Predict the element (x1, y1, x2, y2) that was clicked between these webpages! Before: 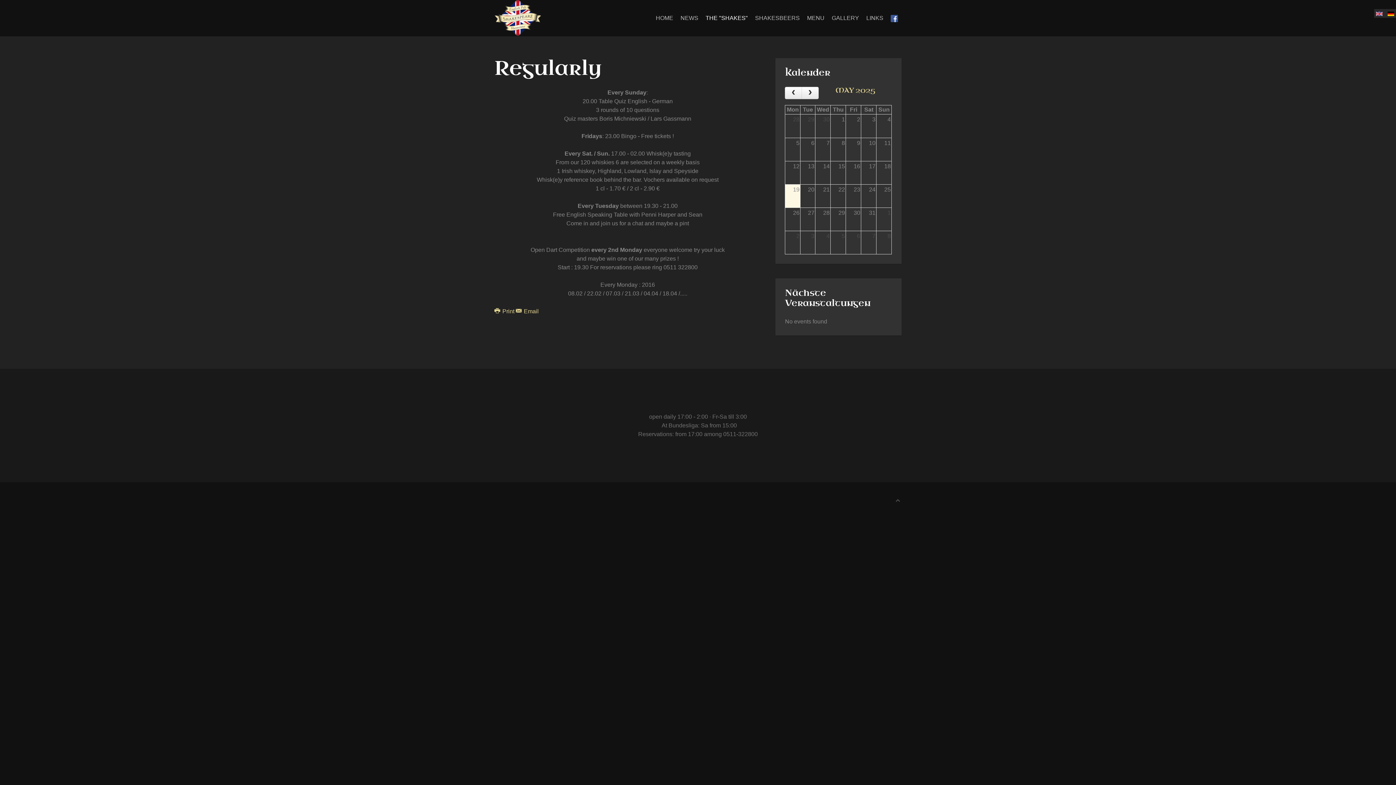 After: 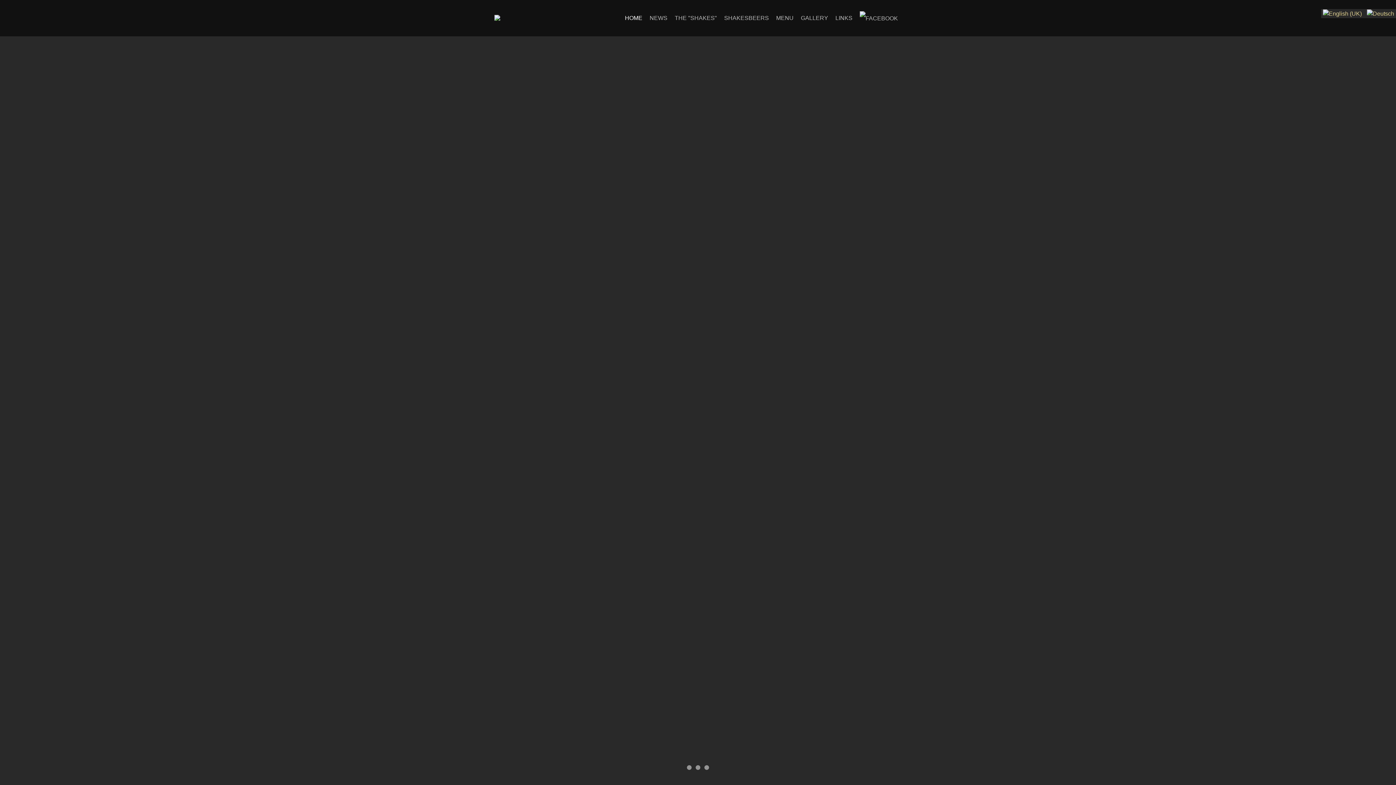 Action: bbox: (652, 10, 677, 25) label: HOME